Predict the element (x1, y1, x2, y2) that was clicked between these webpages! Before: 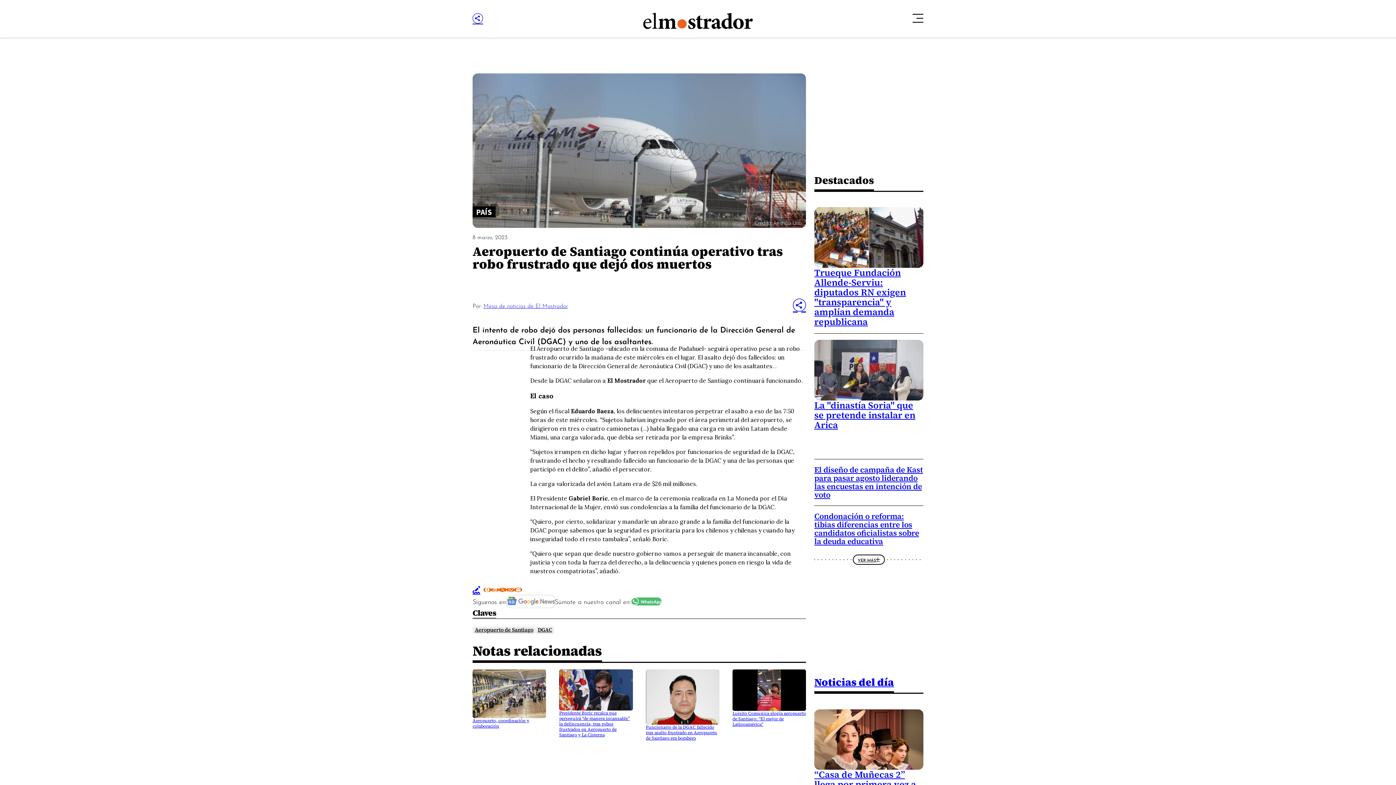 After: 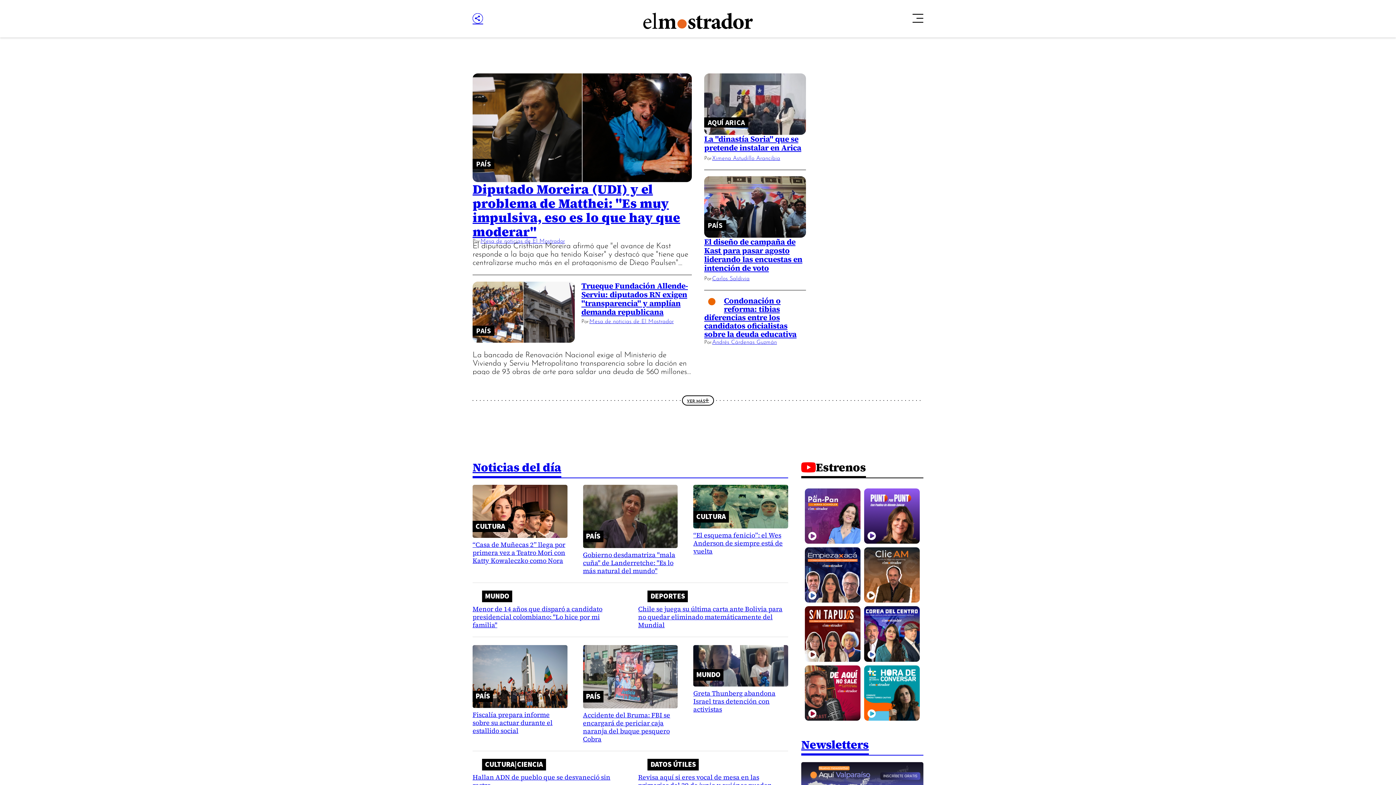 Action: bbox: (643, 12, 752, 29)